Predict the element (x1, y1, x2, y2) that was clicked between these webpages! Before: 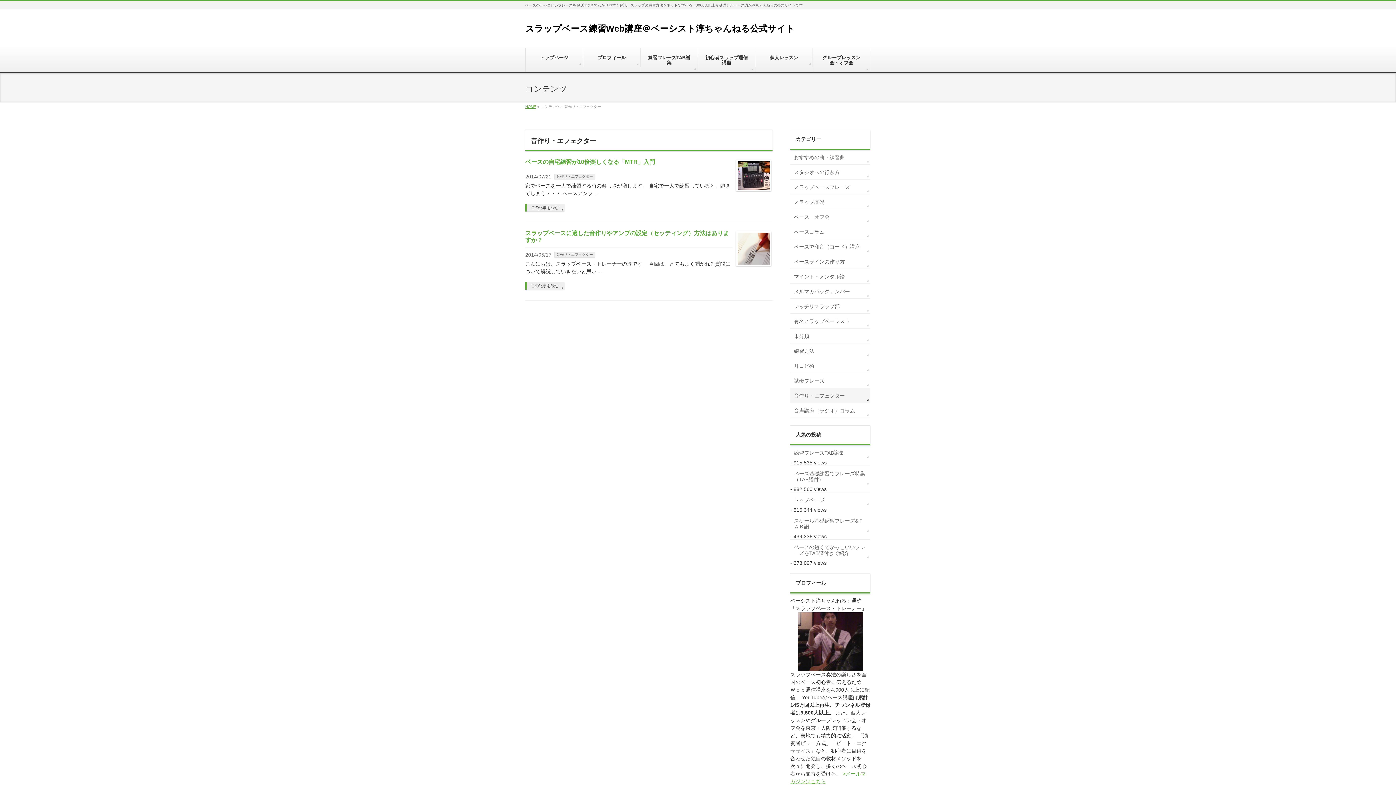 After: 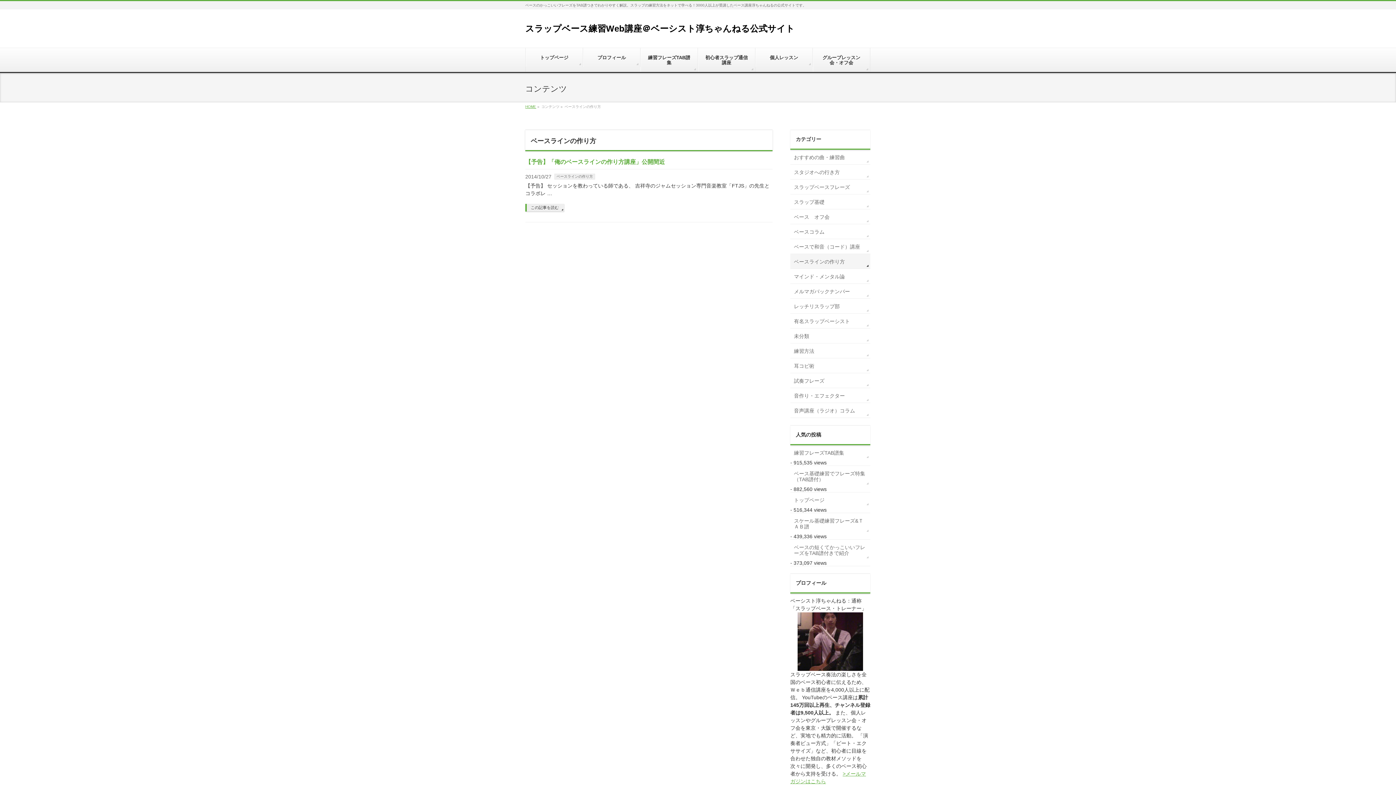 Action: bbox: (790, 254, 870, 268) label: ベースラインの作り方